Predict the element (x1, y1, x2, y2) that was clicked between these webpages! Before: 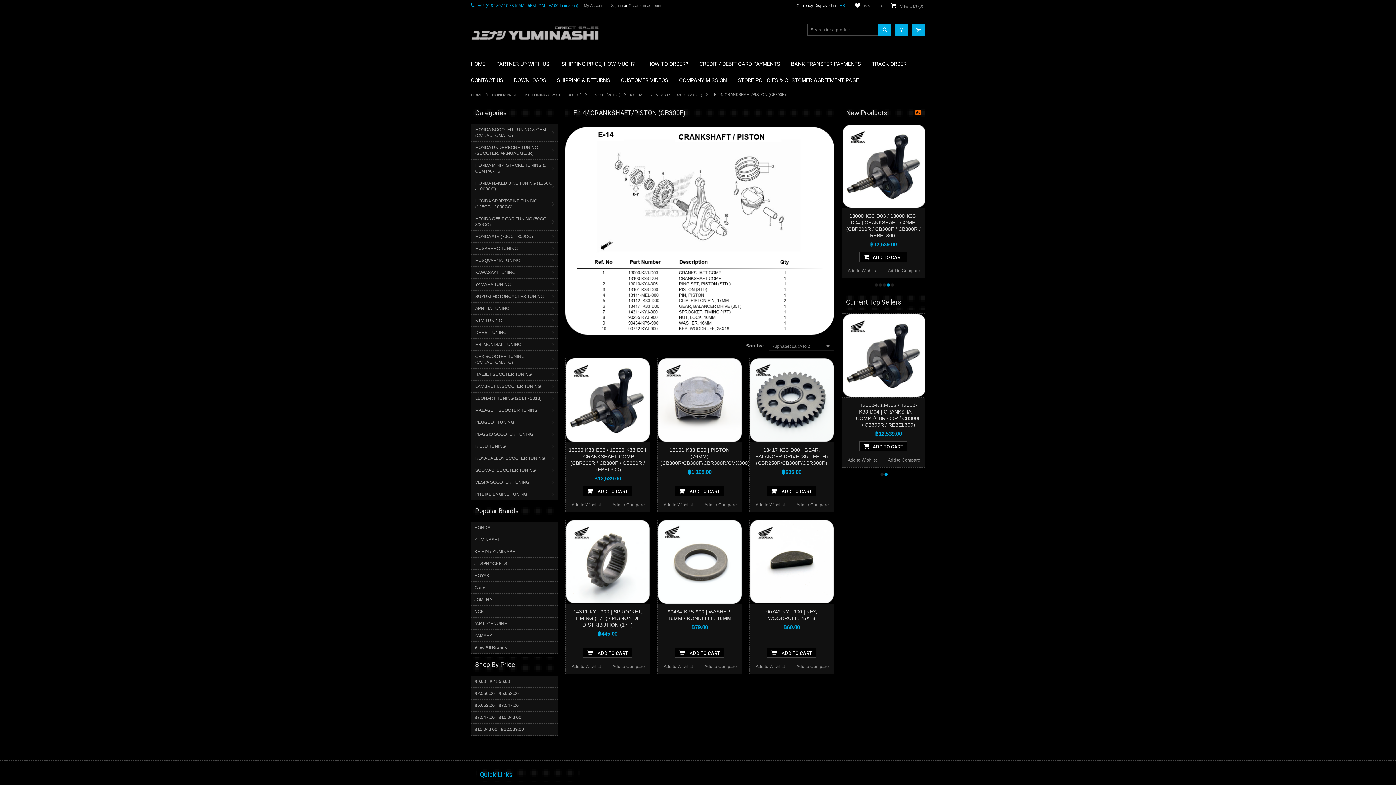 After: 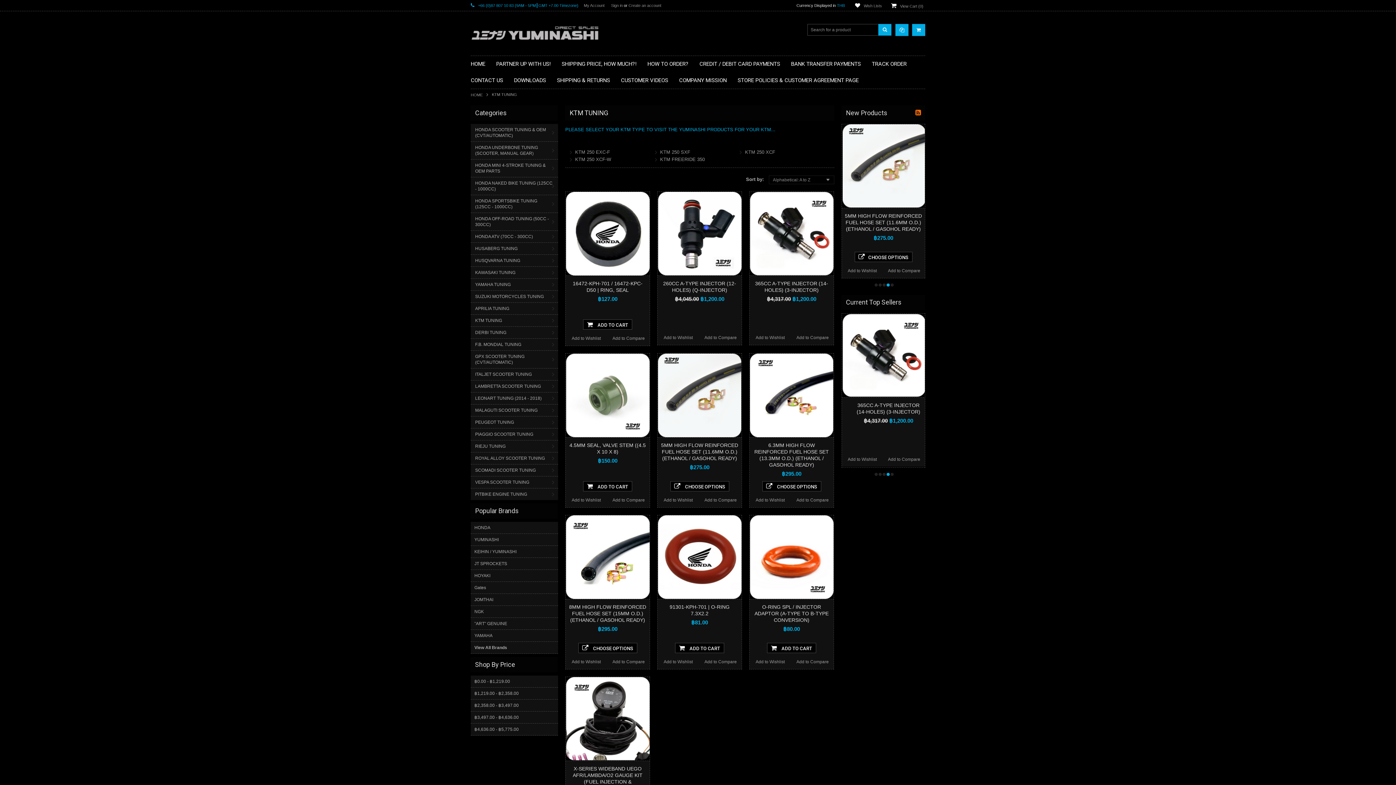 Action: label: KTM TUNING bbox: (470, 314, 558, 326)